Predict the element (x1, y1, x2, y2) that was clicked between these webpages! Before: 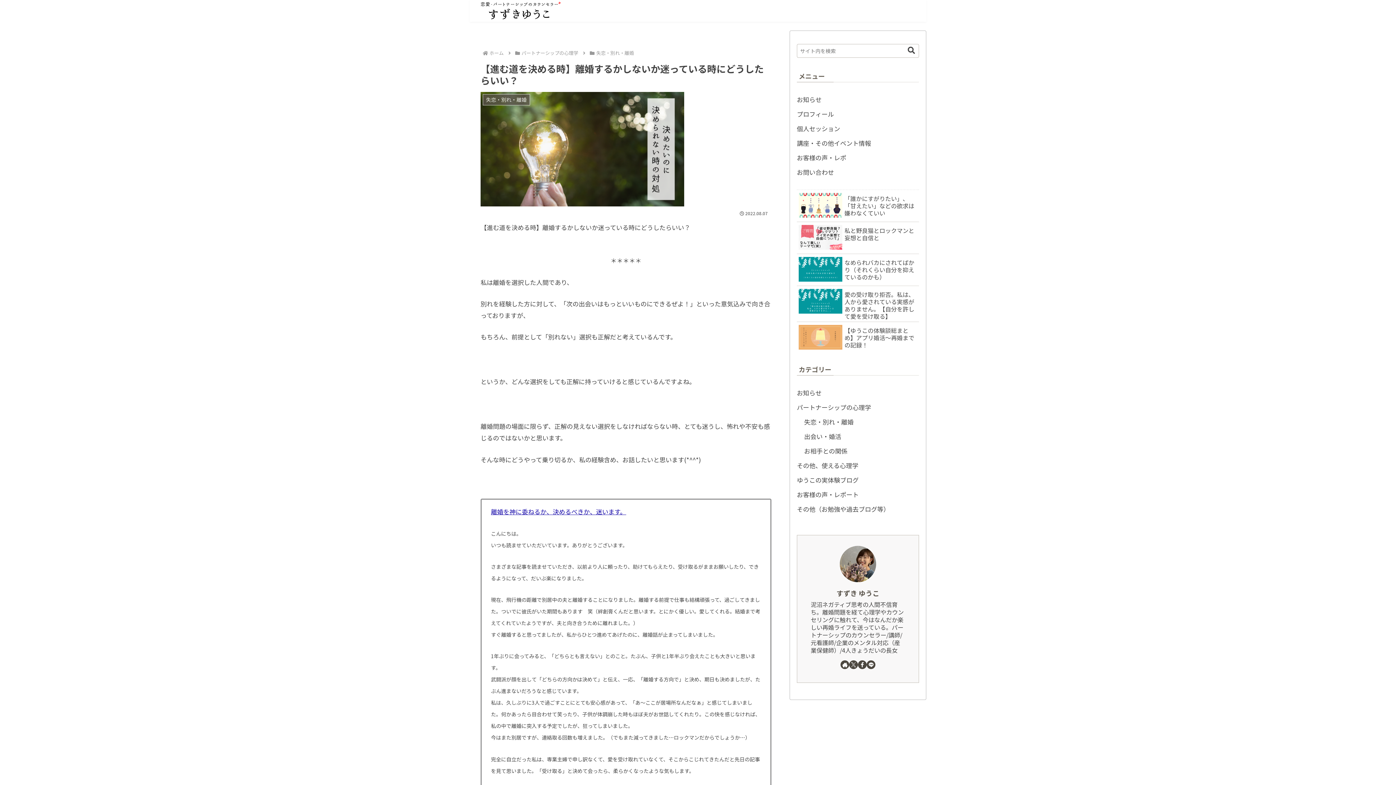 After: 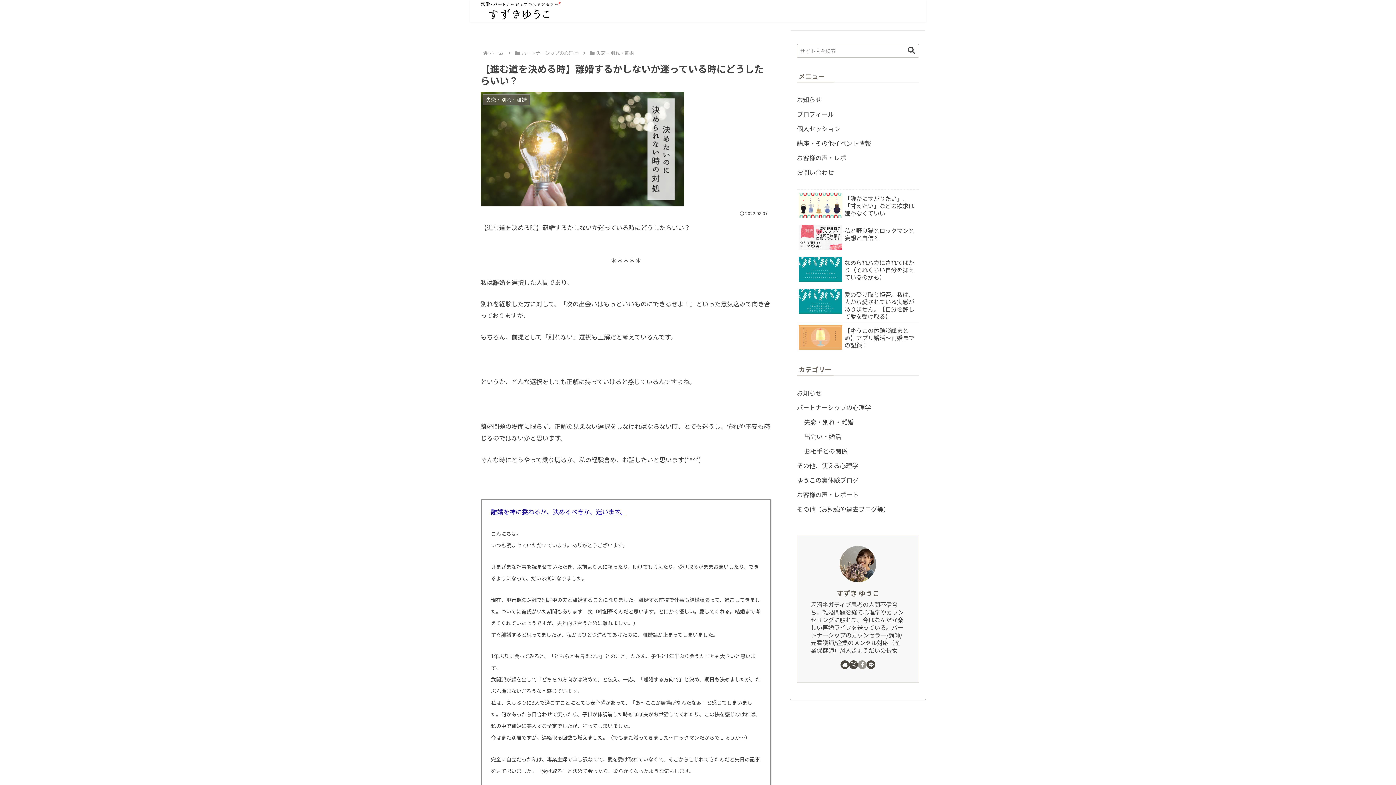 Action: label: Facebookをフォロー bbox: (858, 660, 866, 669)